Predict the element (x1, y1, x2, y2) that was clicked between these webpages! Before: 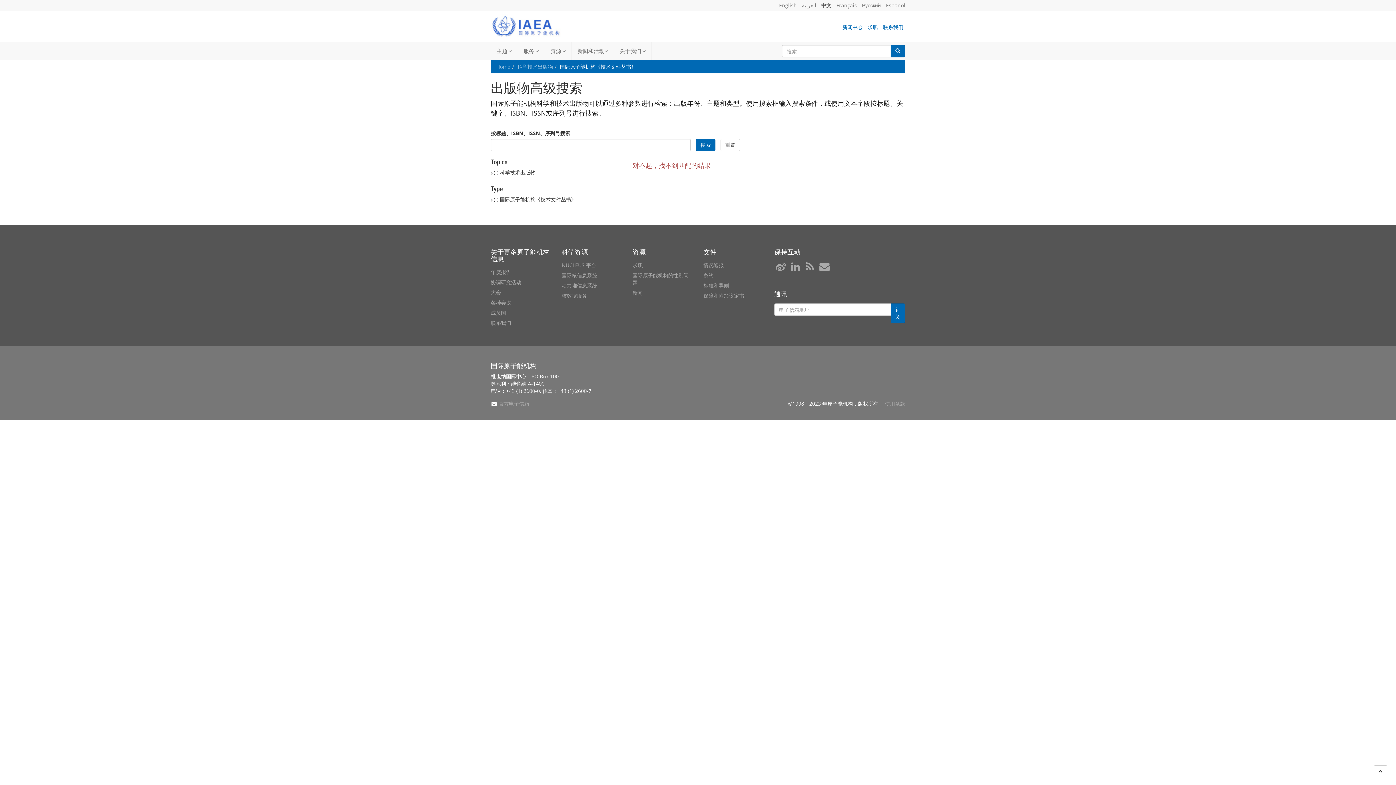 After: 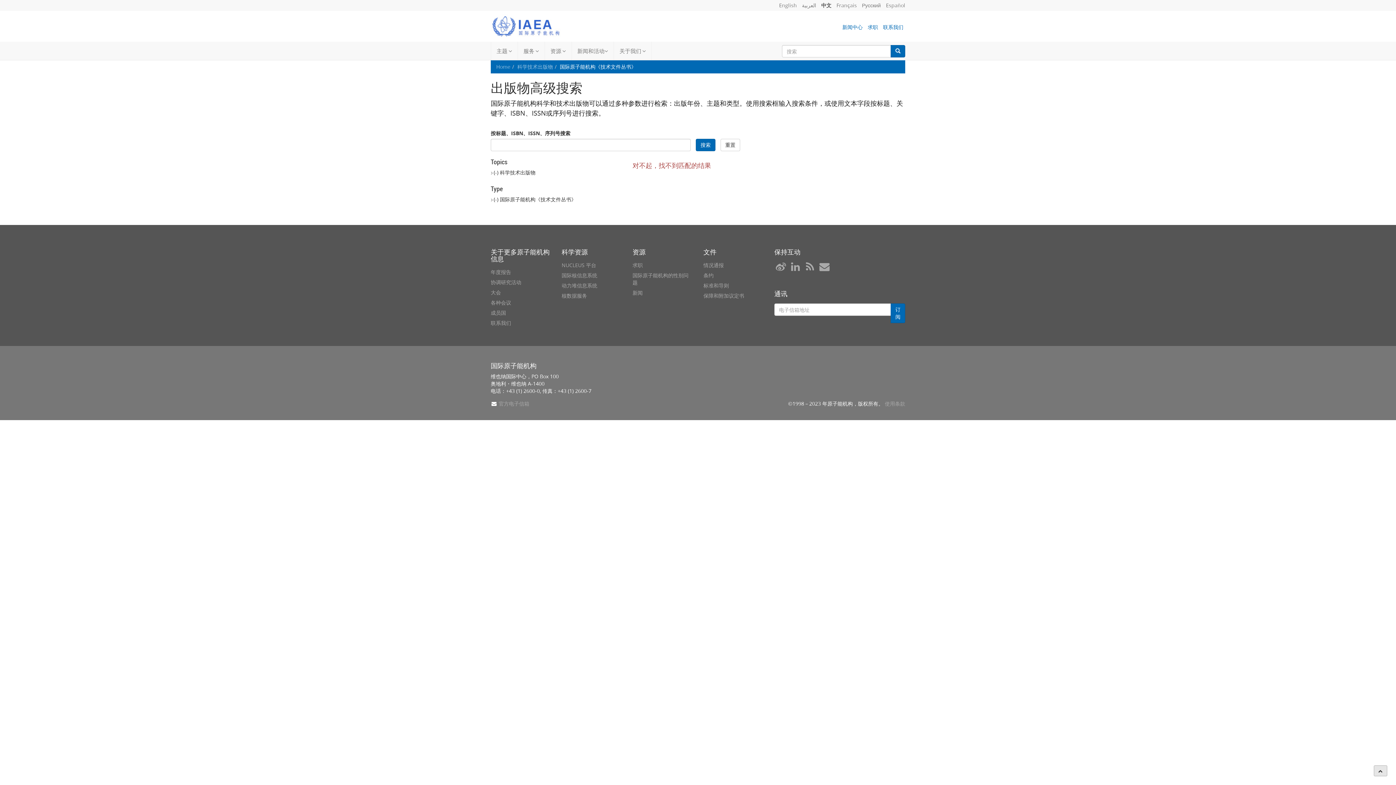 Action: bbox: (1374, 765, 1387, 776)